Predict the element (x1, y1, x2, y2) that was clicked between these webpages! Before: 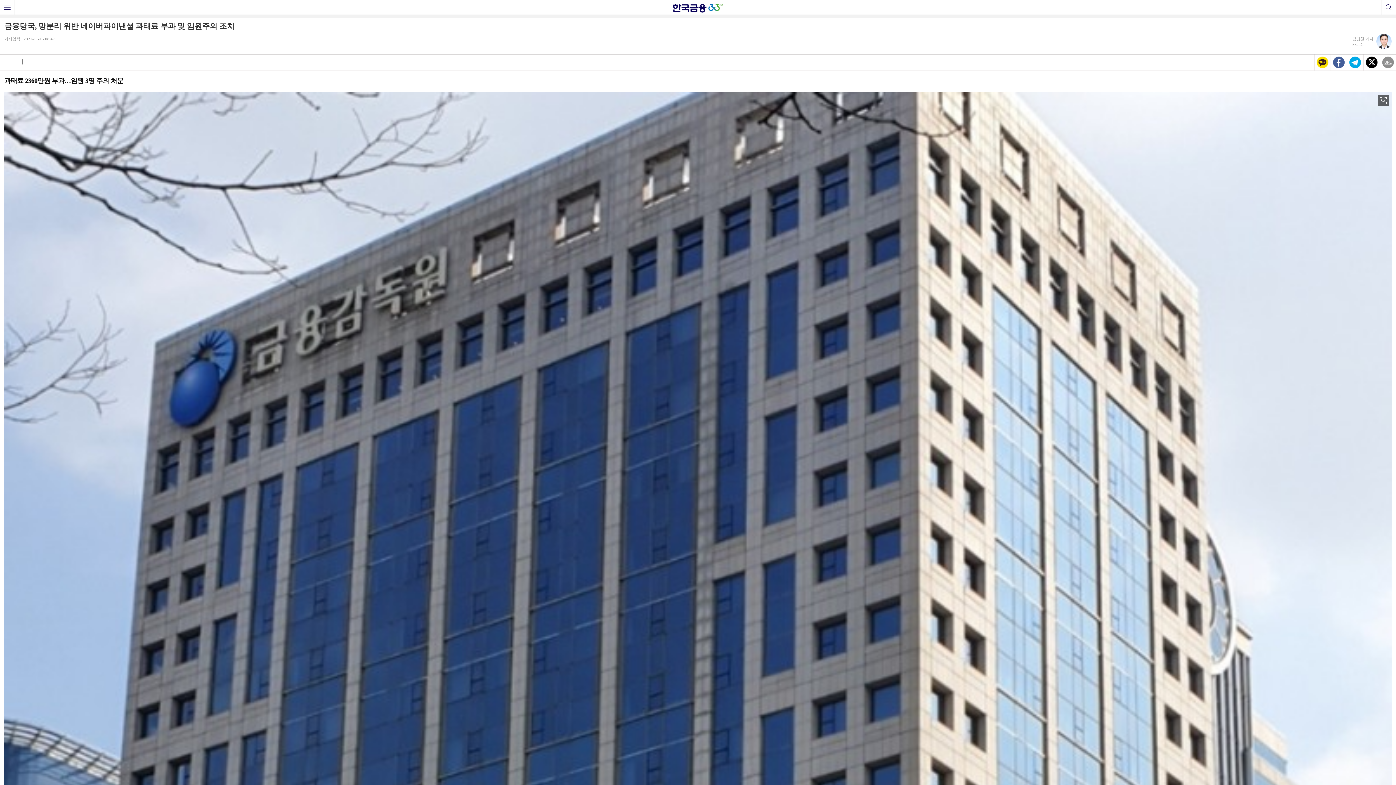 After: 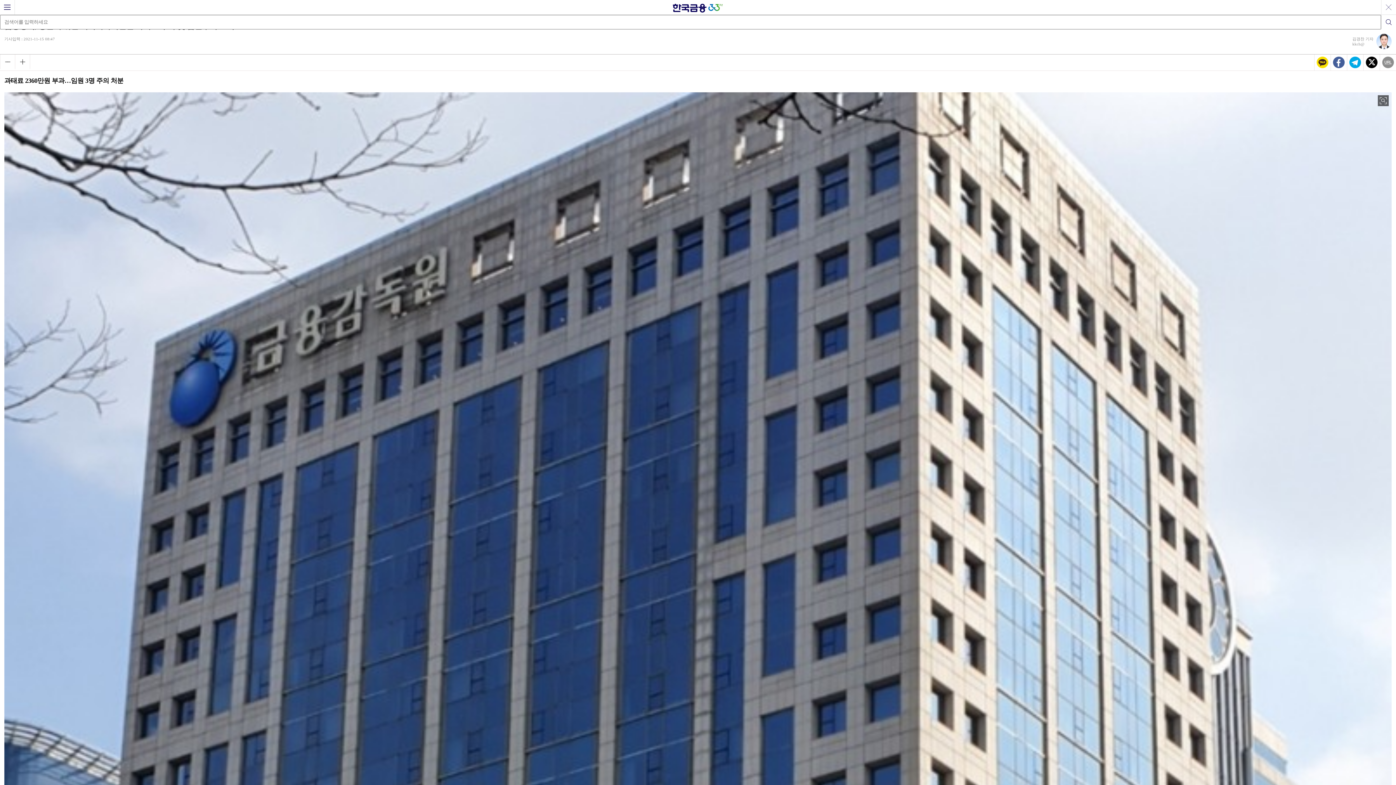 Action: label: 검색 bbox: (1381, 0, 1396, 14)